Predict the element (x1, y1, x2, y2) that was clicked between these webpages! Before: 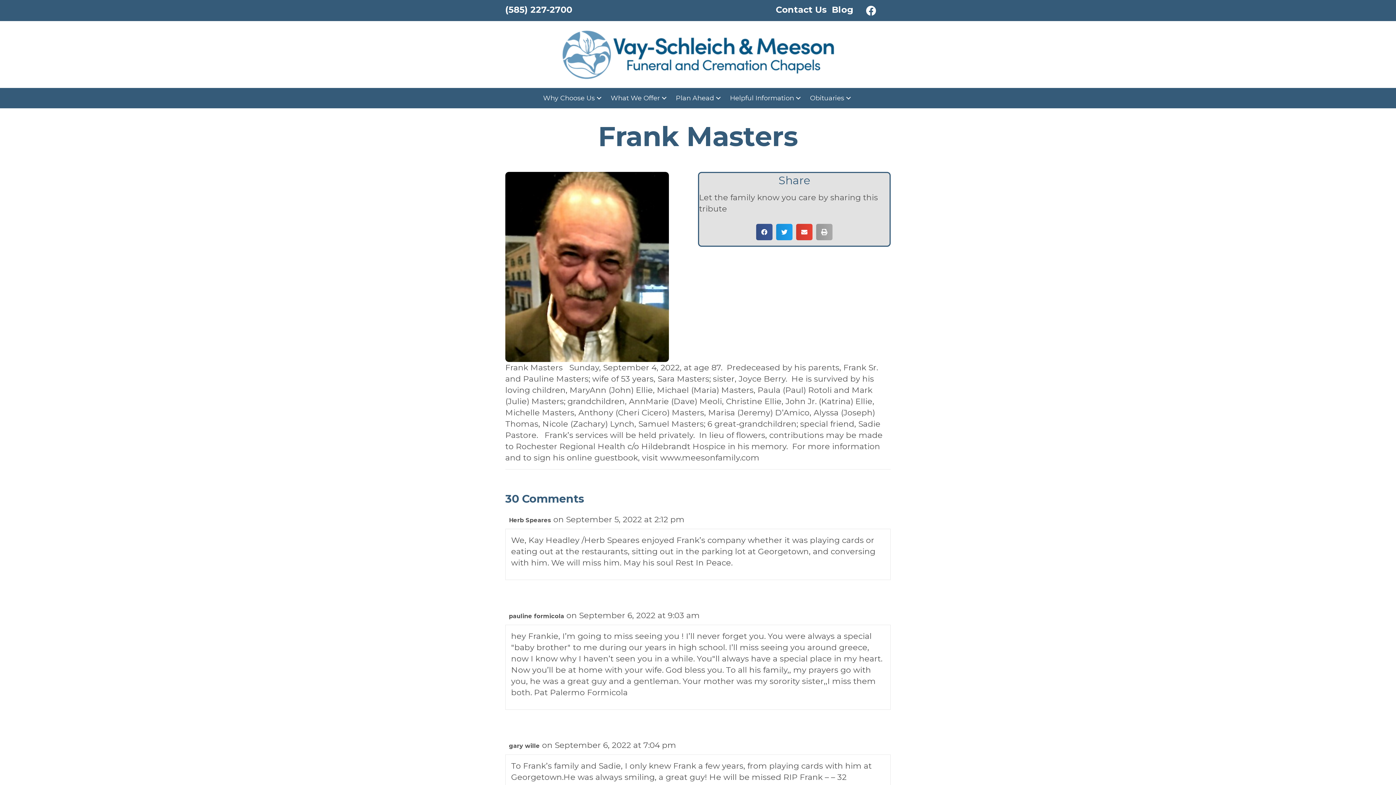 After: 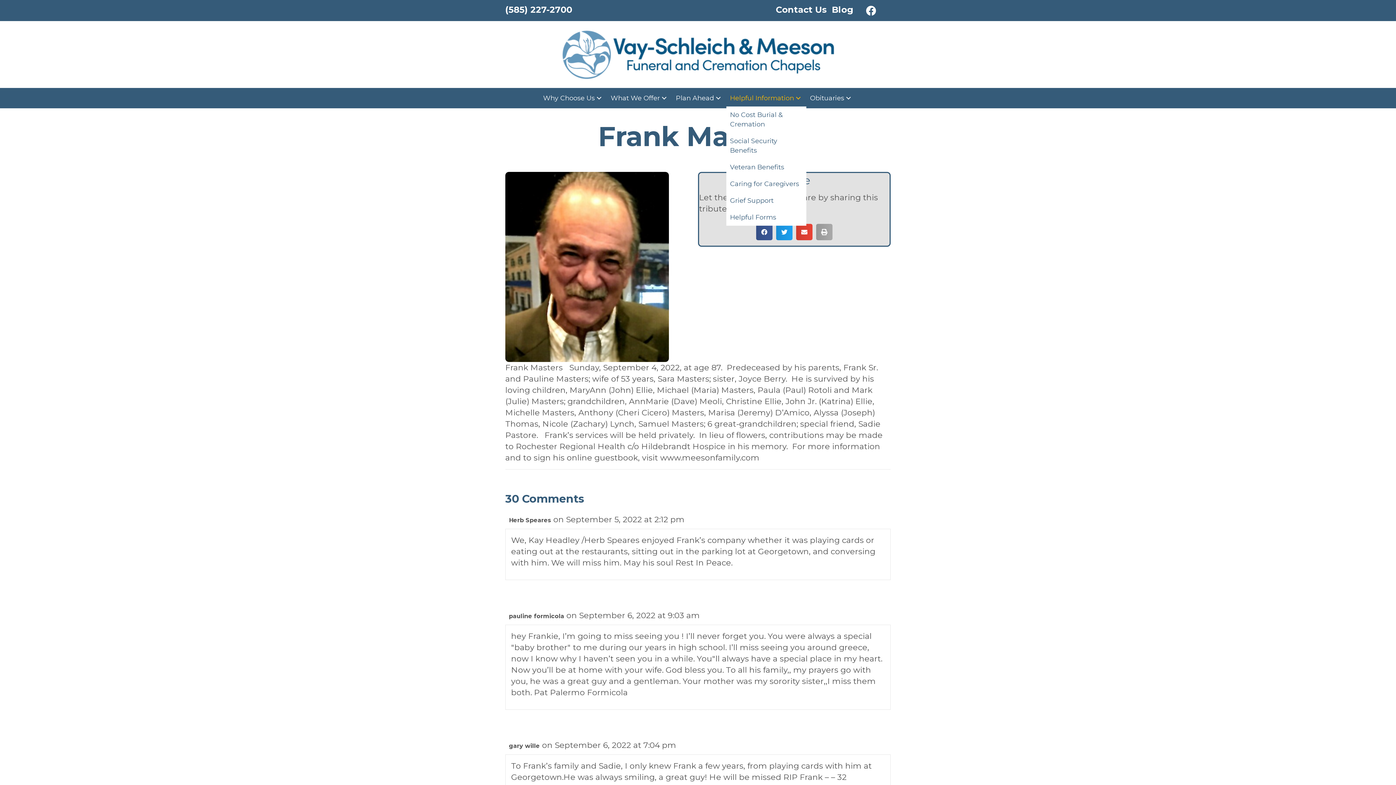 Action: bbox: (726, 89, 806, 106) label: Helpful Information